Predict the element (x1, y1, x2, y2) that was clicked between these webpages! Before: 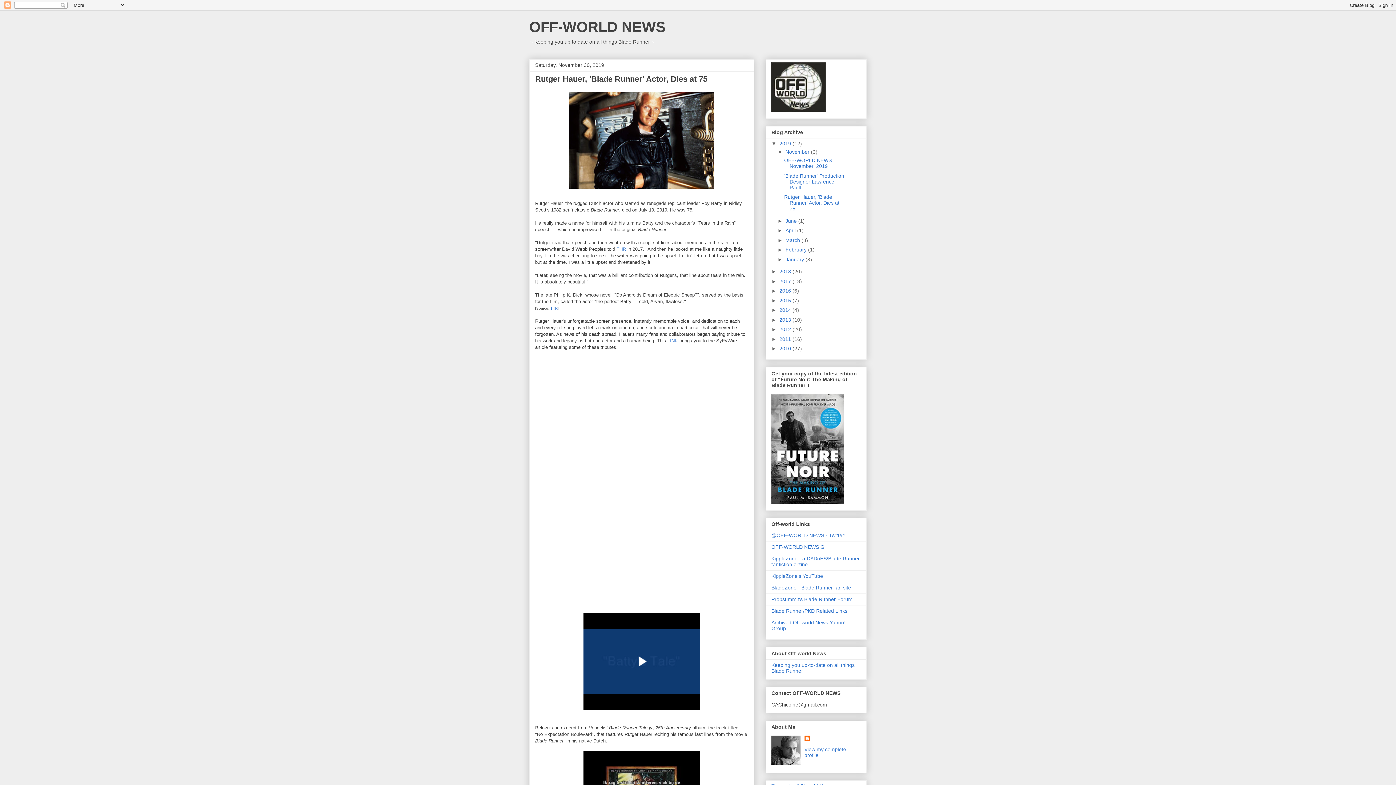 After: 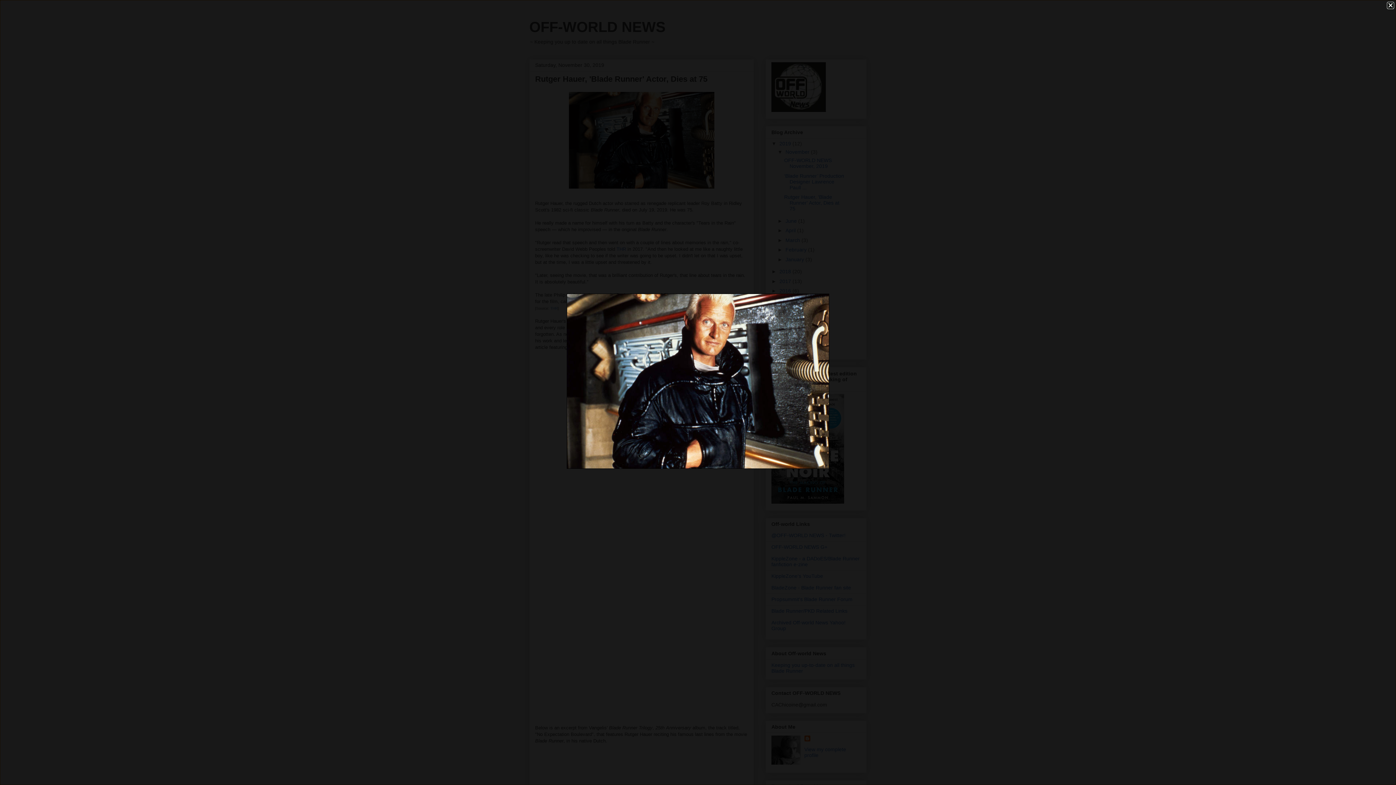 Action: bbox: (565, 187, 717, 193)